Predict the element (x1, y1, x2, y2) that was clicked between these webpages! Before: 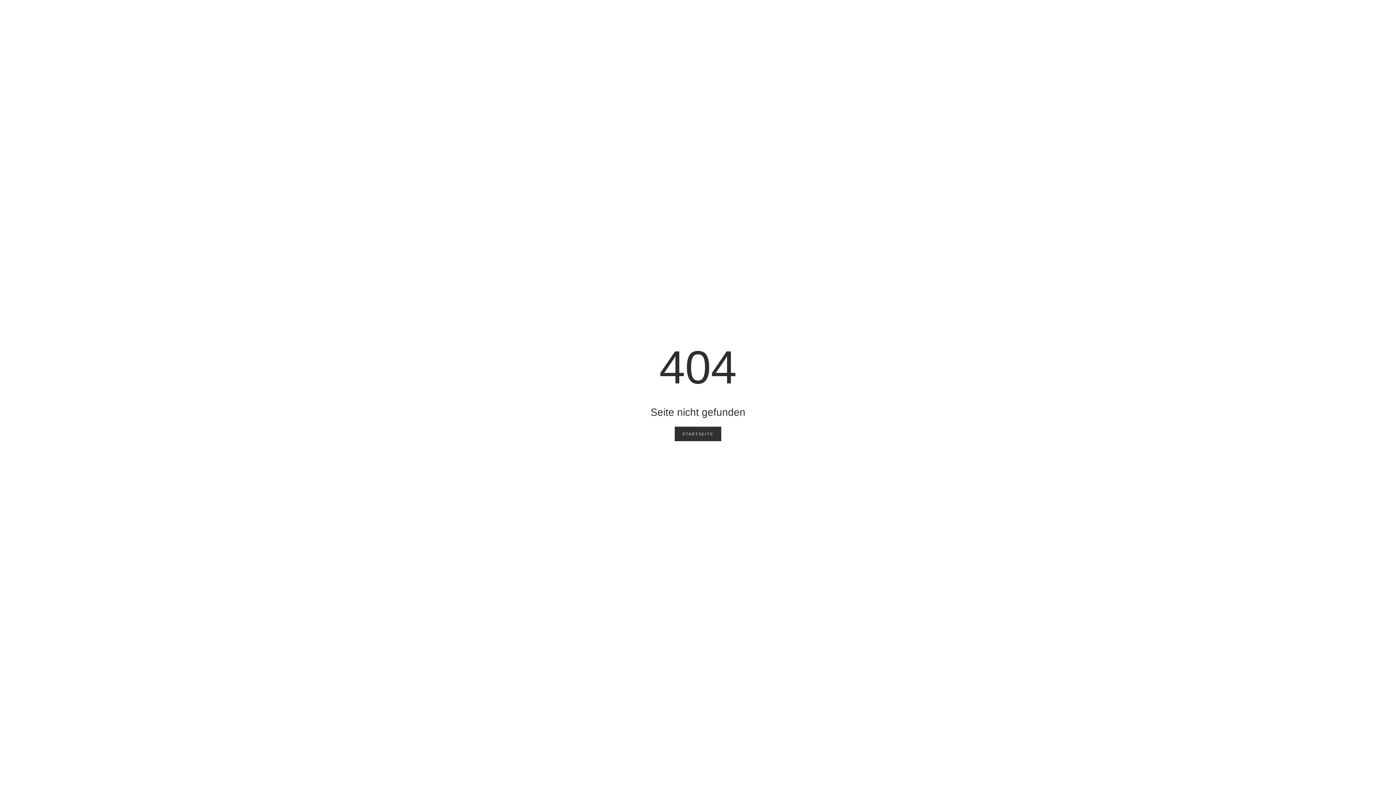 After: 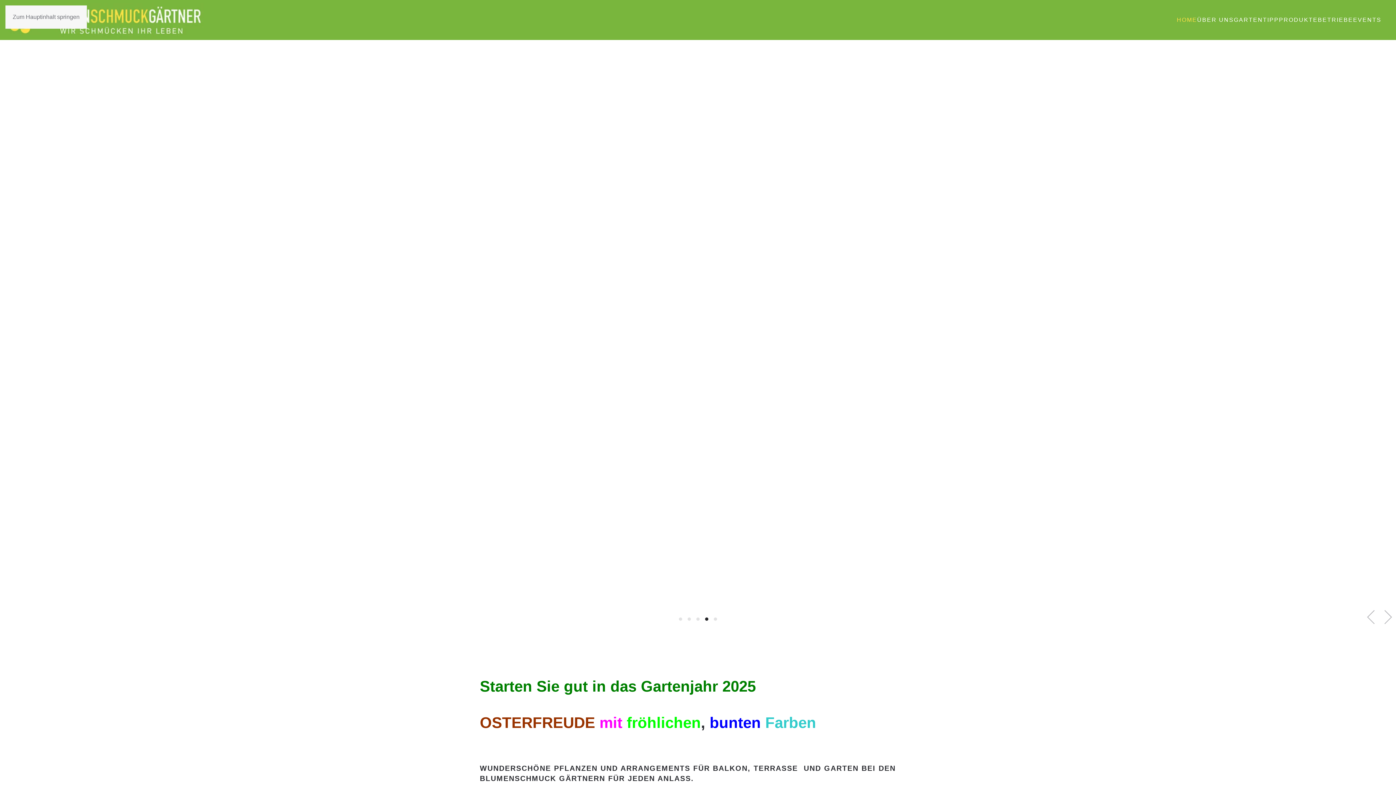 Action: label: STARTSEITE bbox: (674, 426, 721, 441)